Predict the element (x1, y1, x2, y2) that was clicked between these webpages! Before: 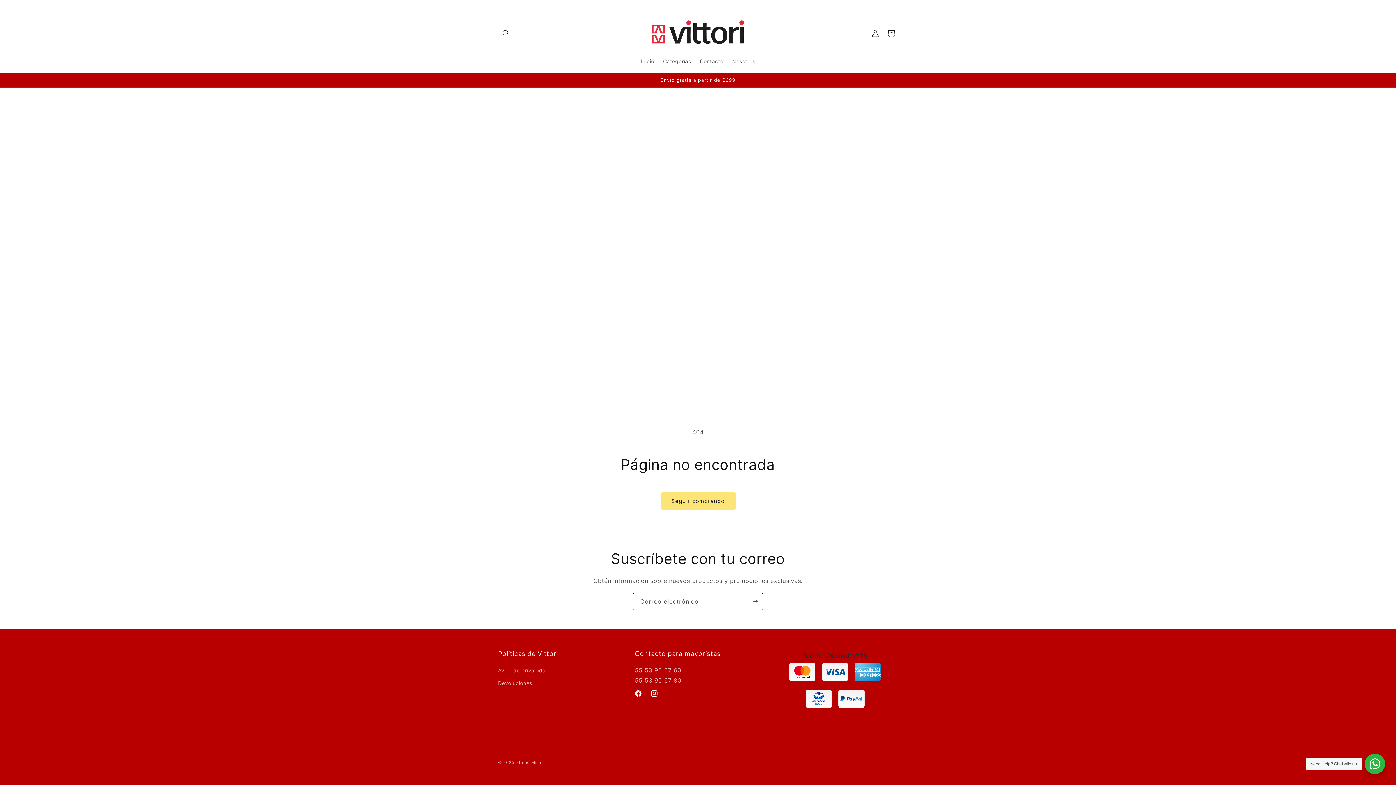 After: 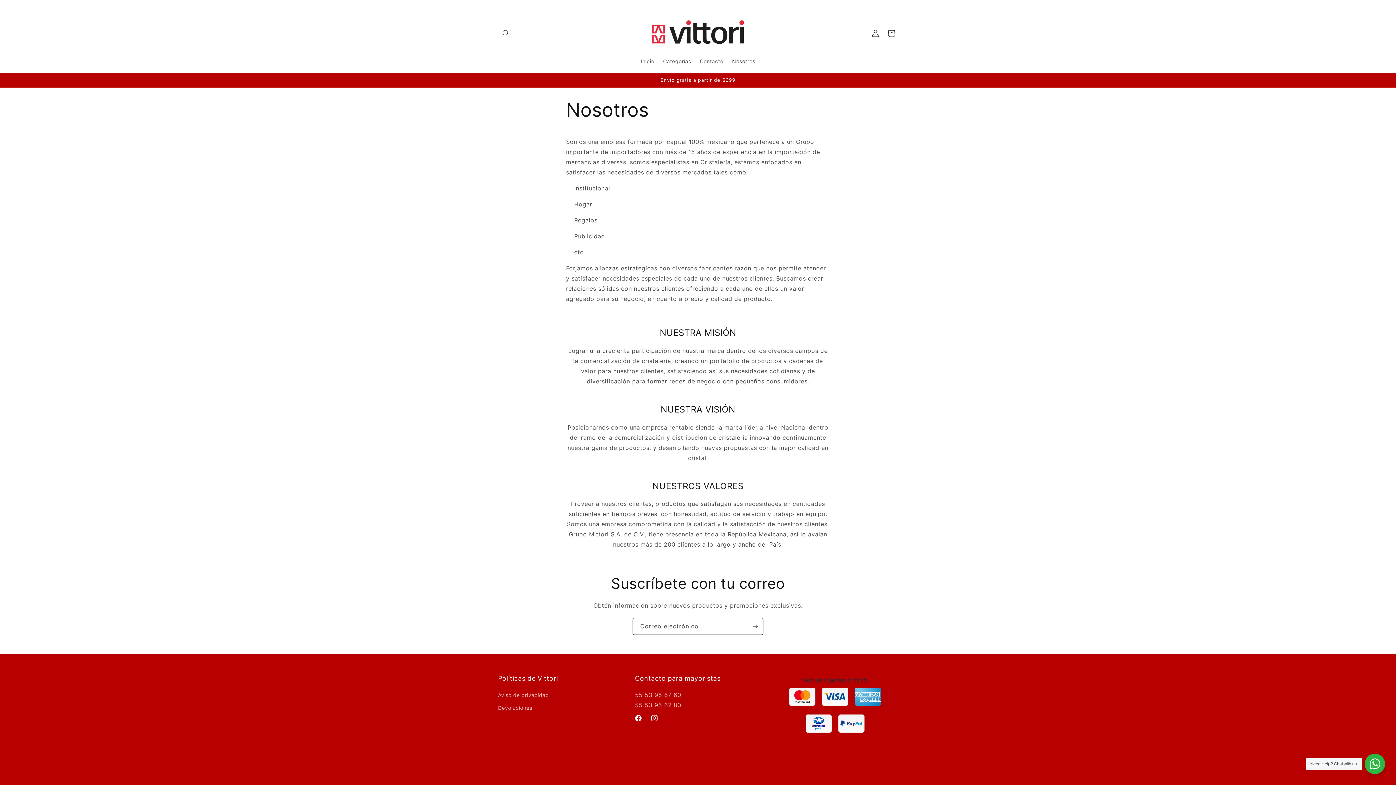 Action: bbox: (727, 53, 759, 69) label: Nosotros